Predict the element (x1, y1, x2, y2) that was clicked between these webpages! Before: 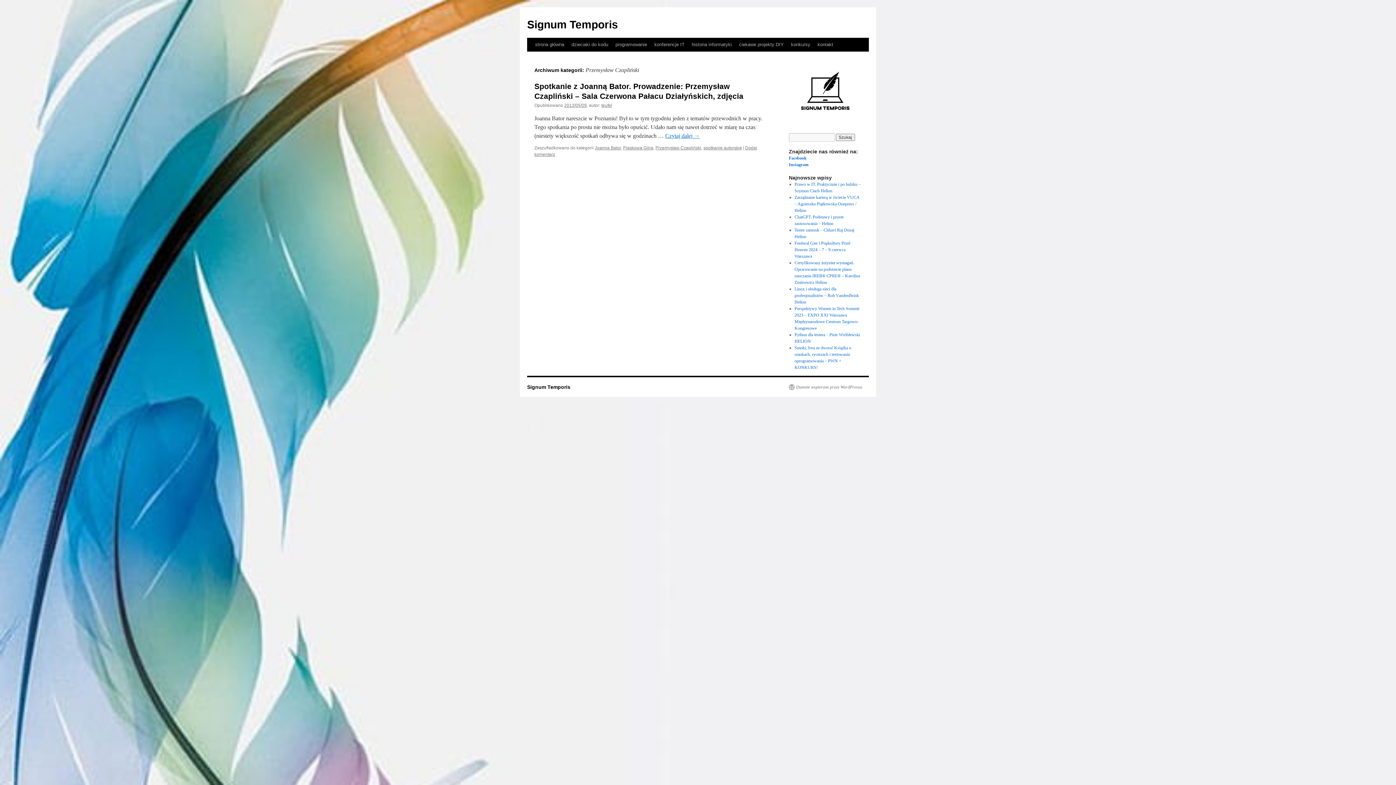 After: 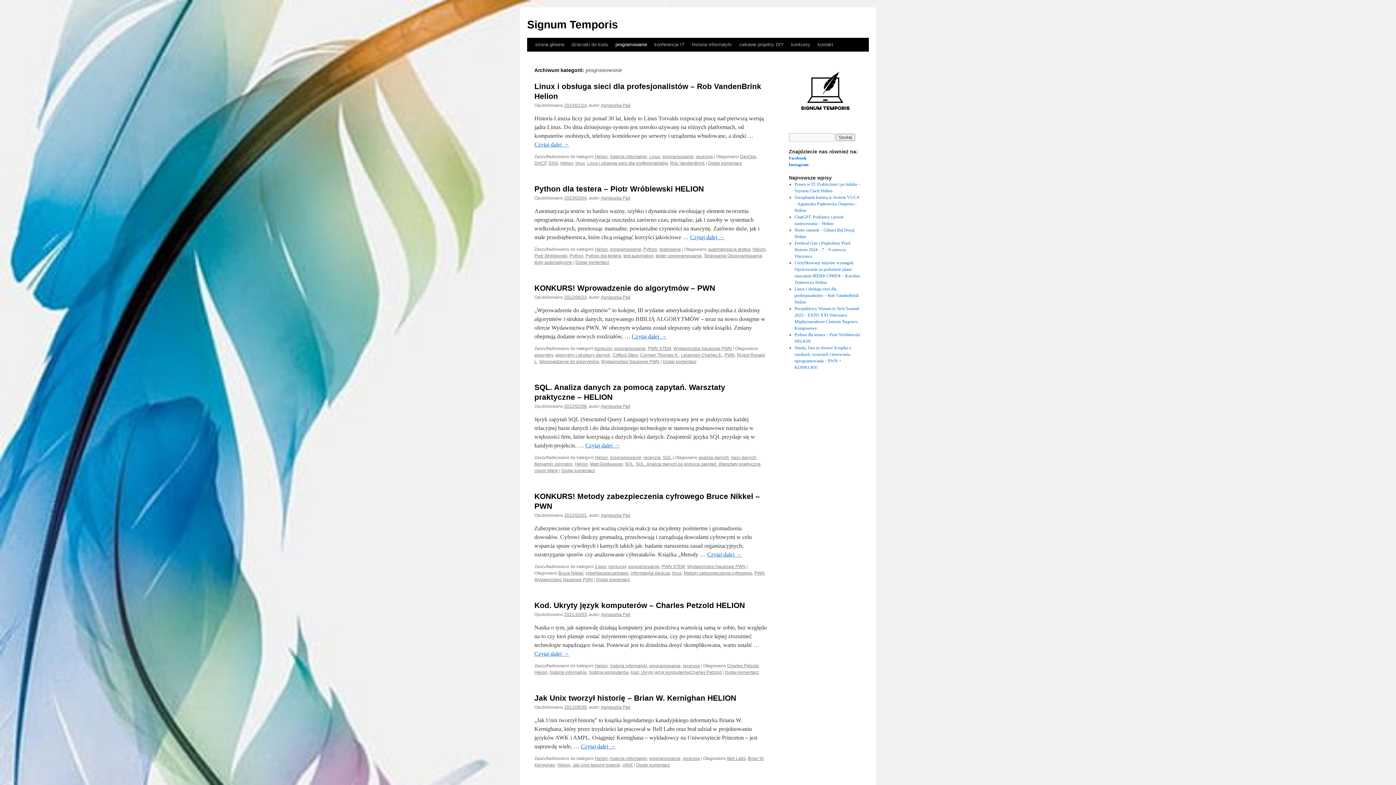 Action: bbox: (612, 37, 650, 51) label: programowanie